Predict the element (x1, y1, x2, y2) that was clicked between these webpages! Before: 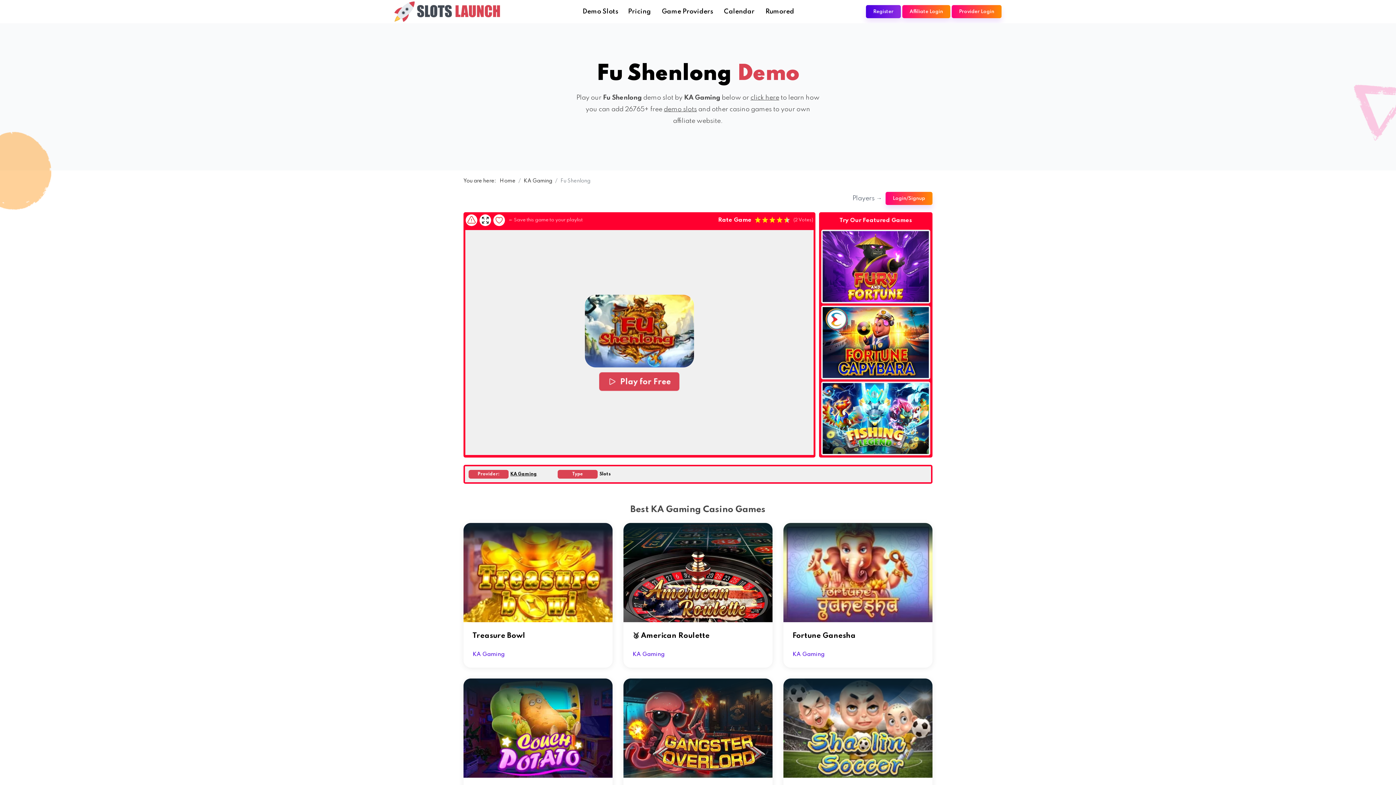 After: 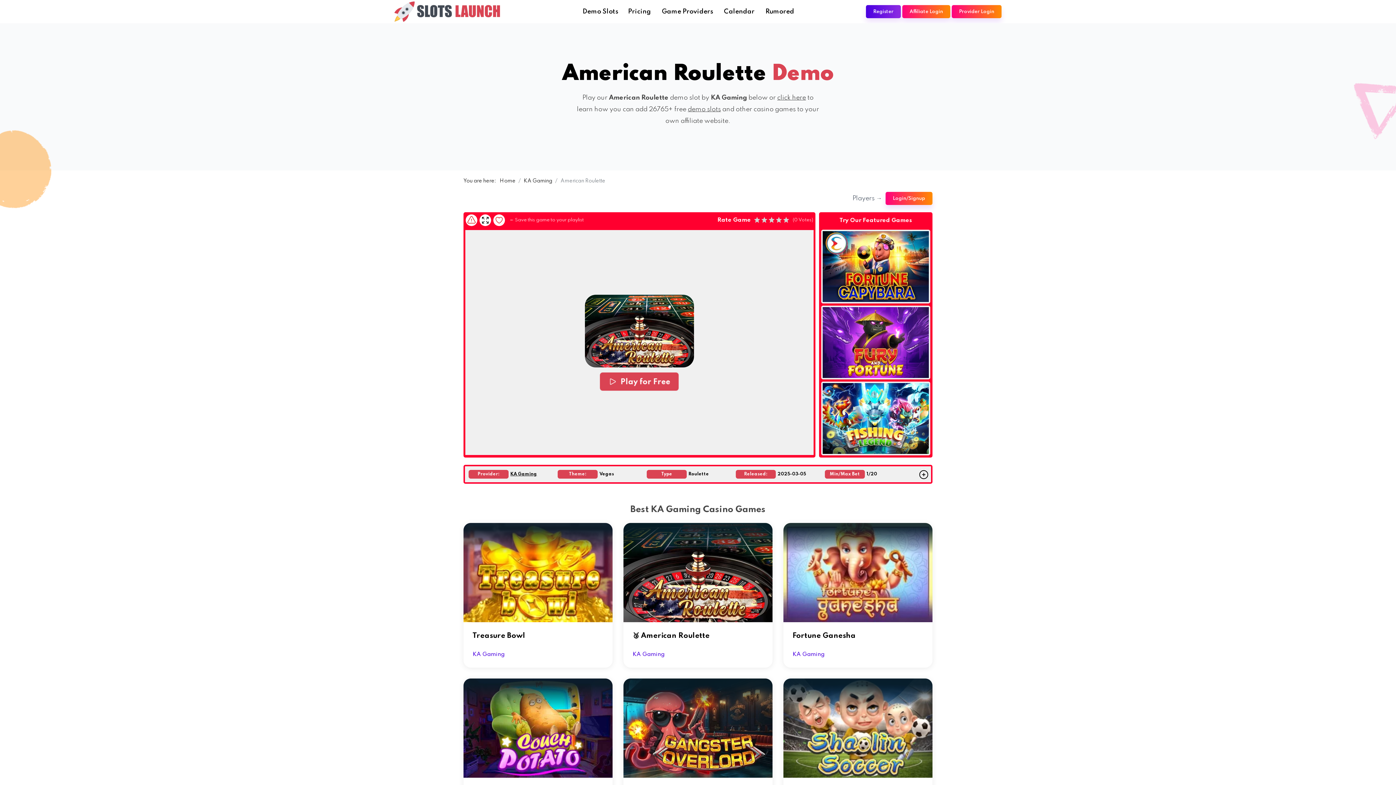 Action: label: 🥉 American Roulette bbox: (632, 632, 709, 640)